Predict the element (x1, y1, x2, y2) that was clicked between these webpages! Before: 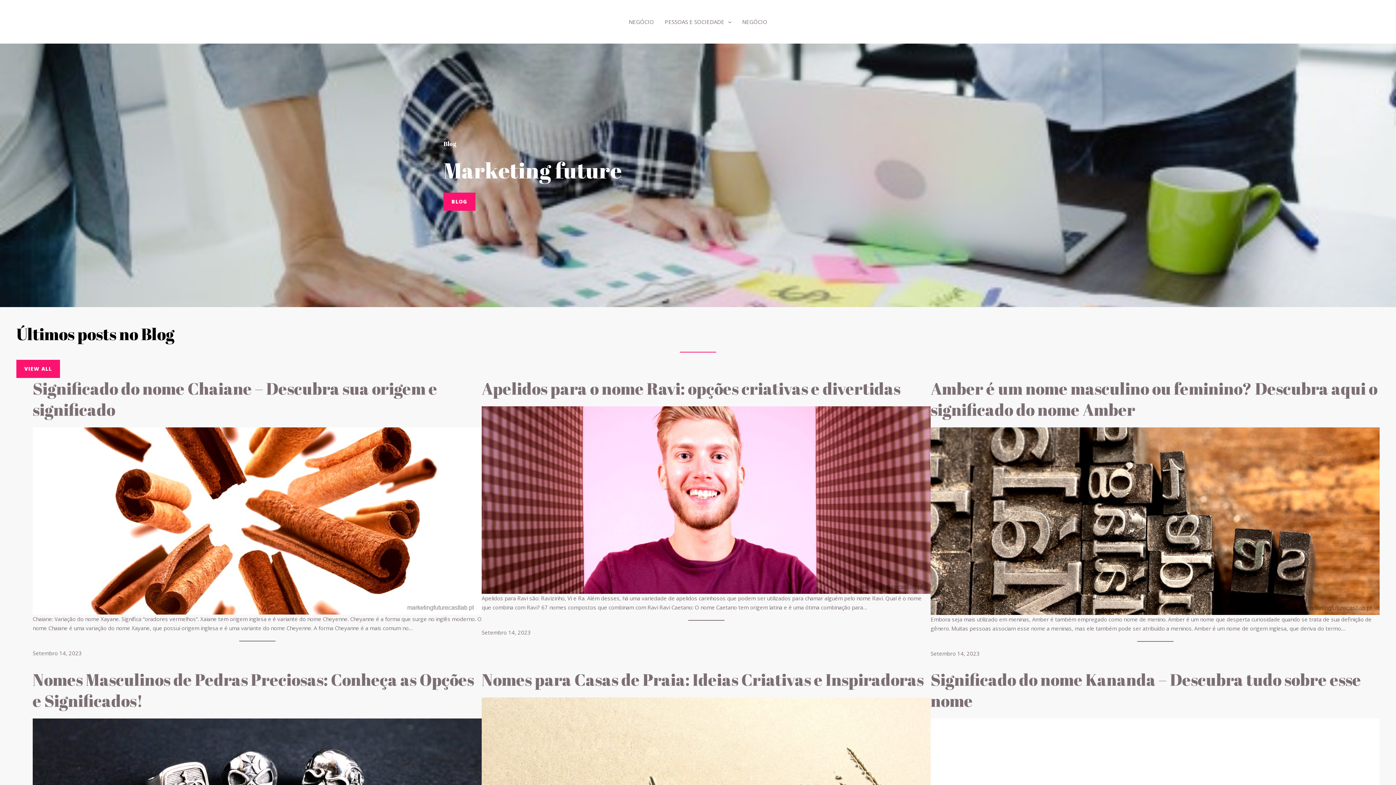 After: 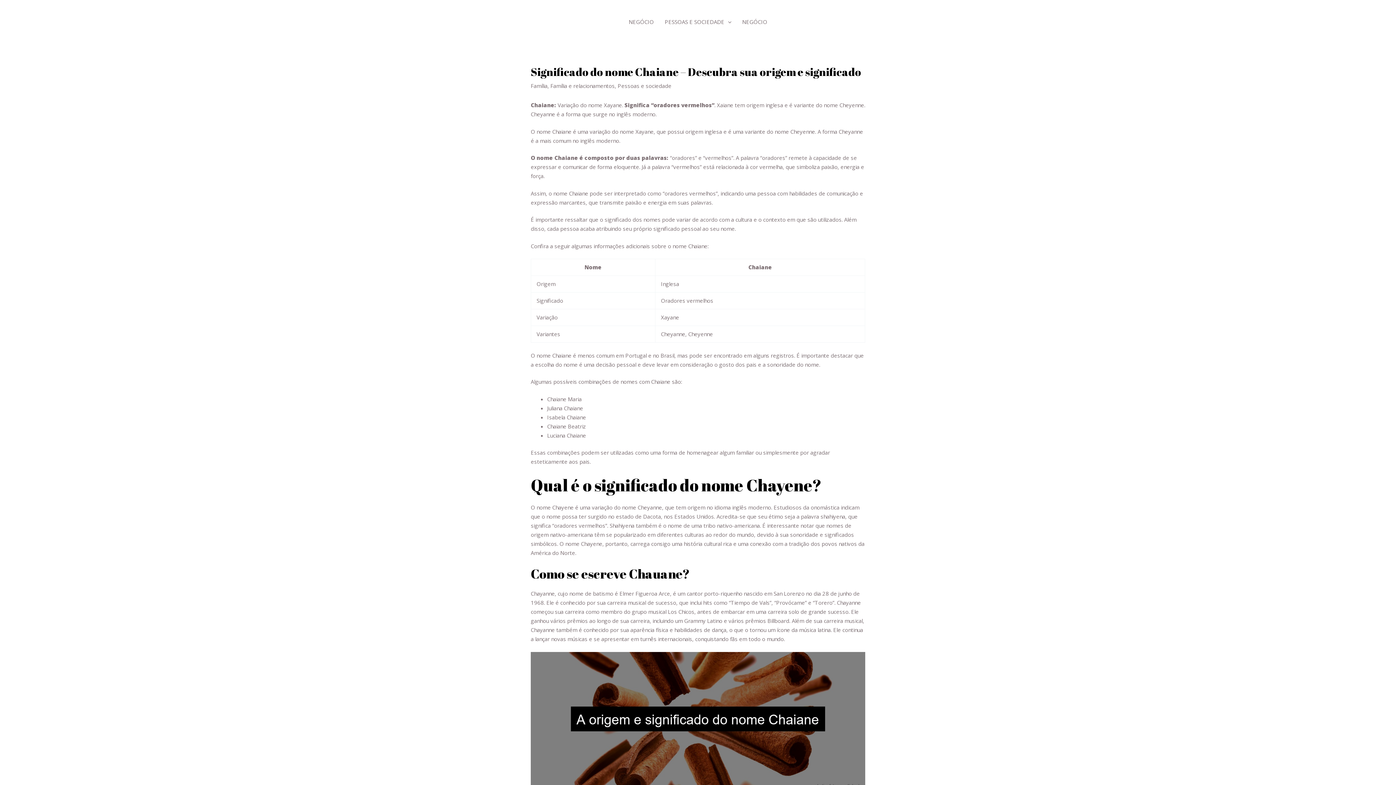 Action: bbox: (32, 427, 481, 614)